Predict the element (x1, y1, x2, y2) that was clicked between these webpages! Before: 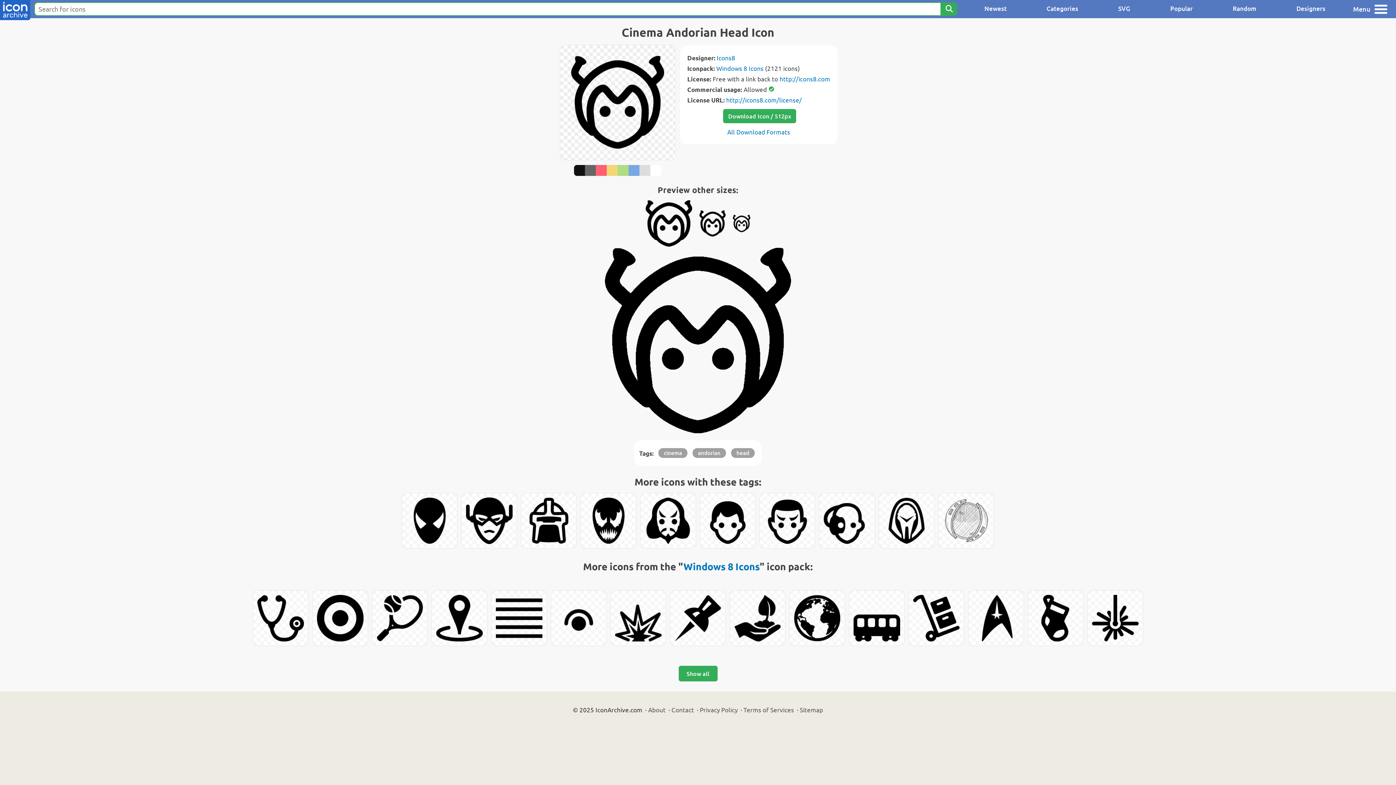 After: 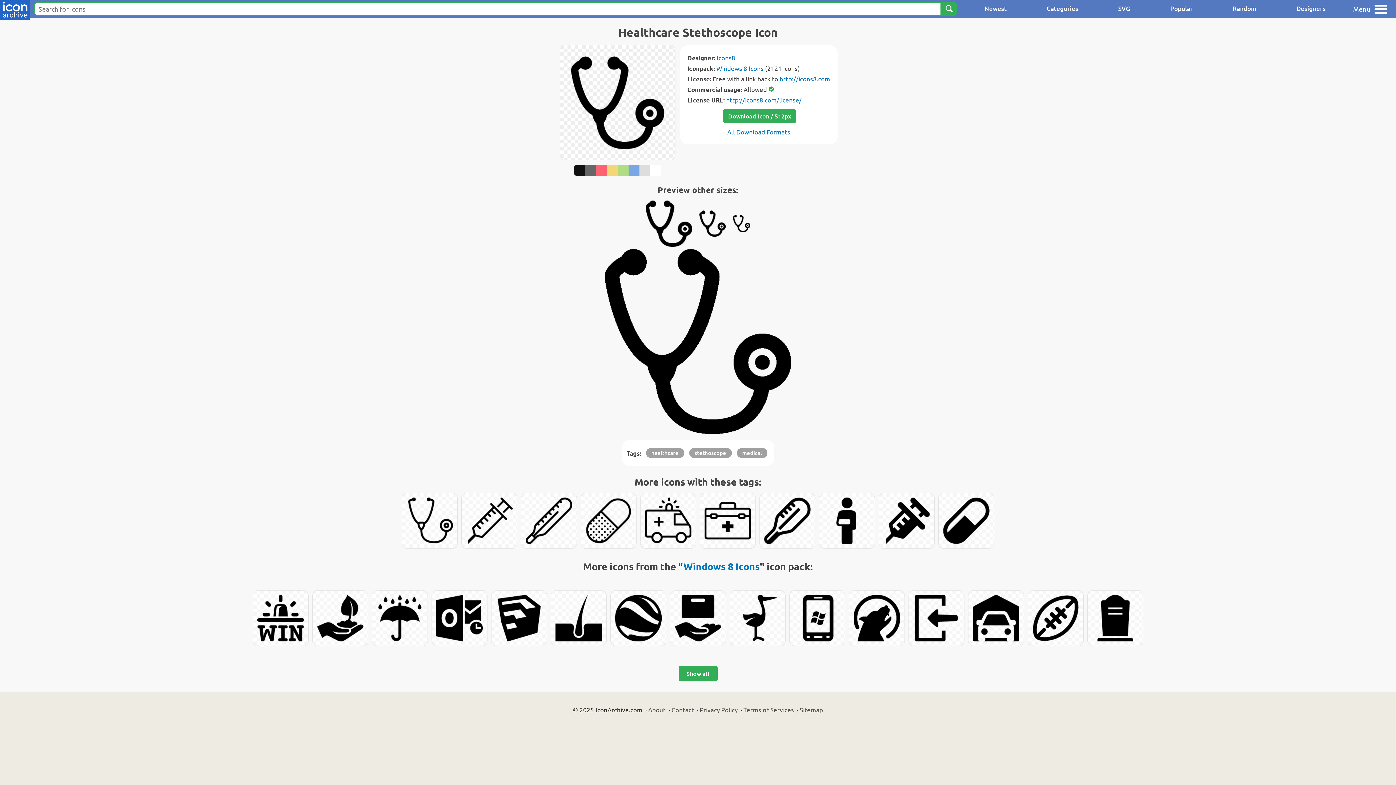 Action: bbox: (253, 590, 308, 646)